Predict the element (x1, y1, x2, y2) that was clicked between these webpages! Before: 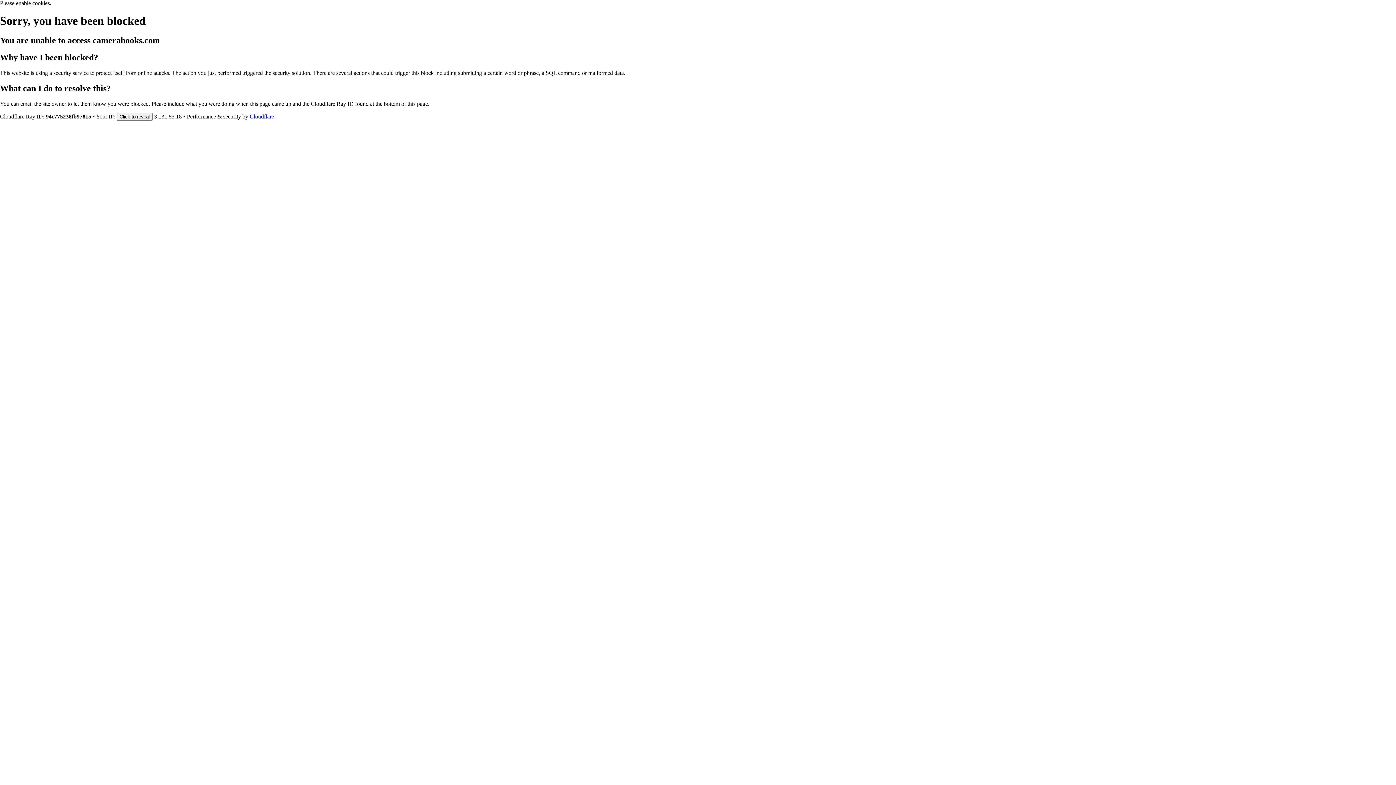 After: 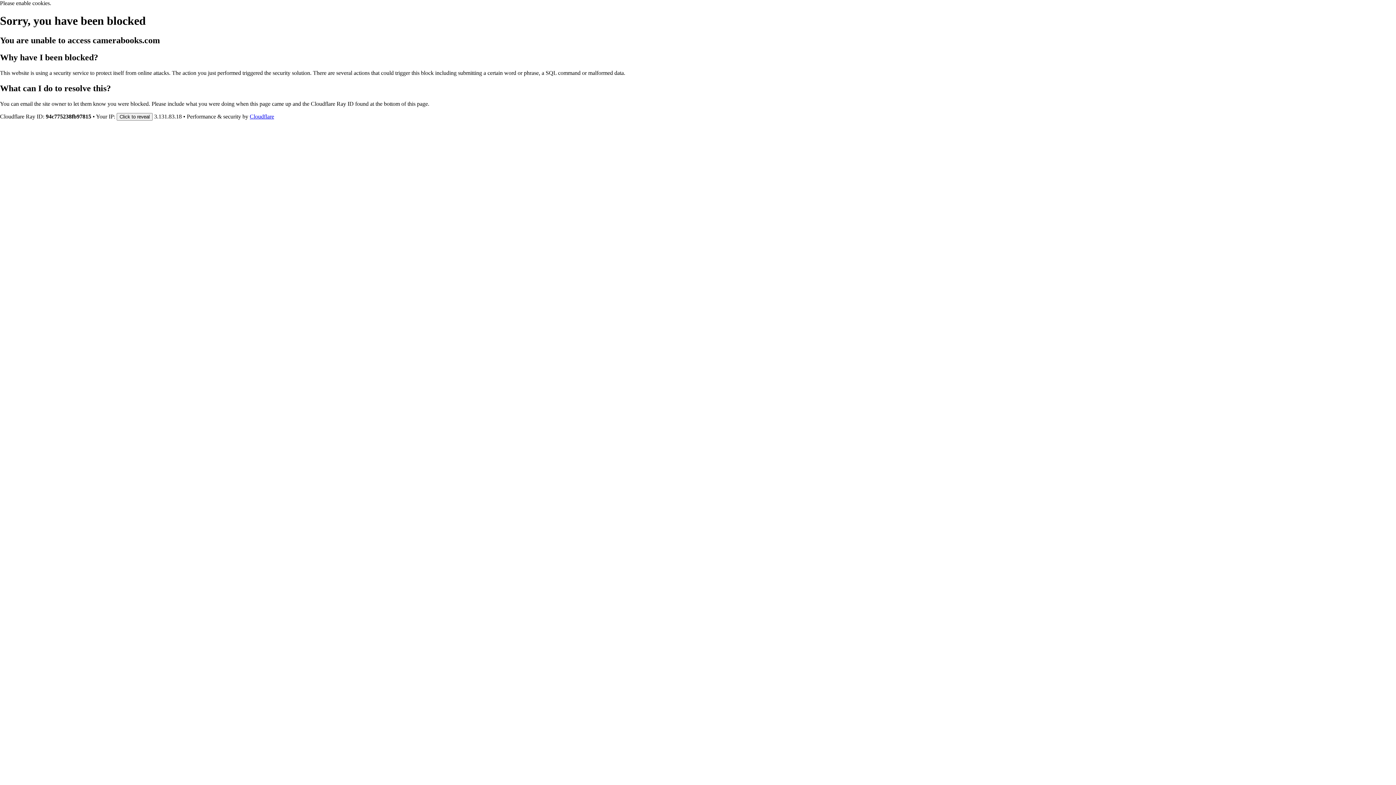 Action: bbox: (249, 113, 274, 119) label: Cloudflare